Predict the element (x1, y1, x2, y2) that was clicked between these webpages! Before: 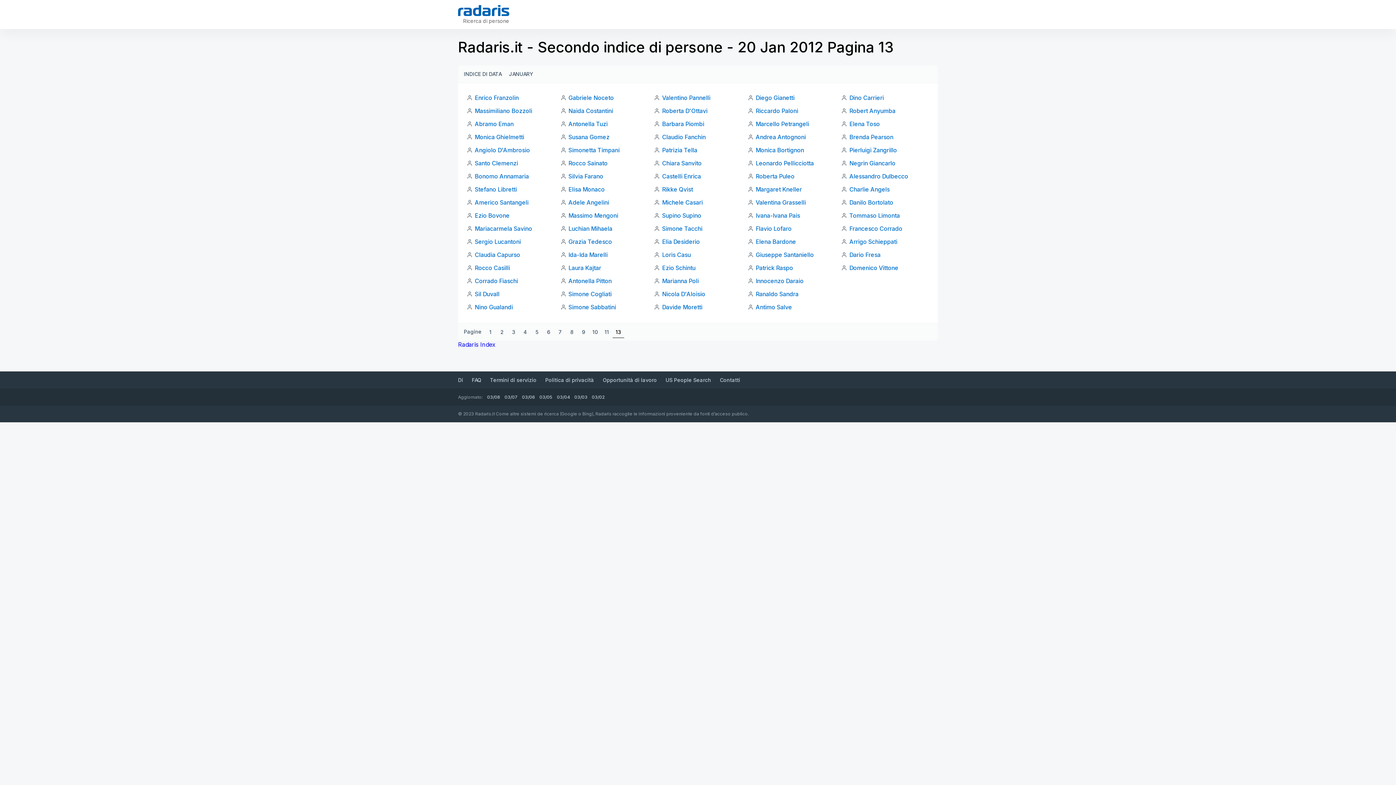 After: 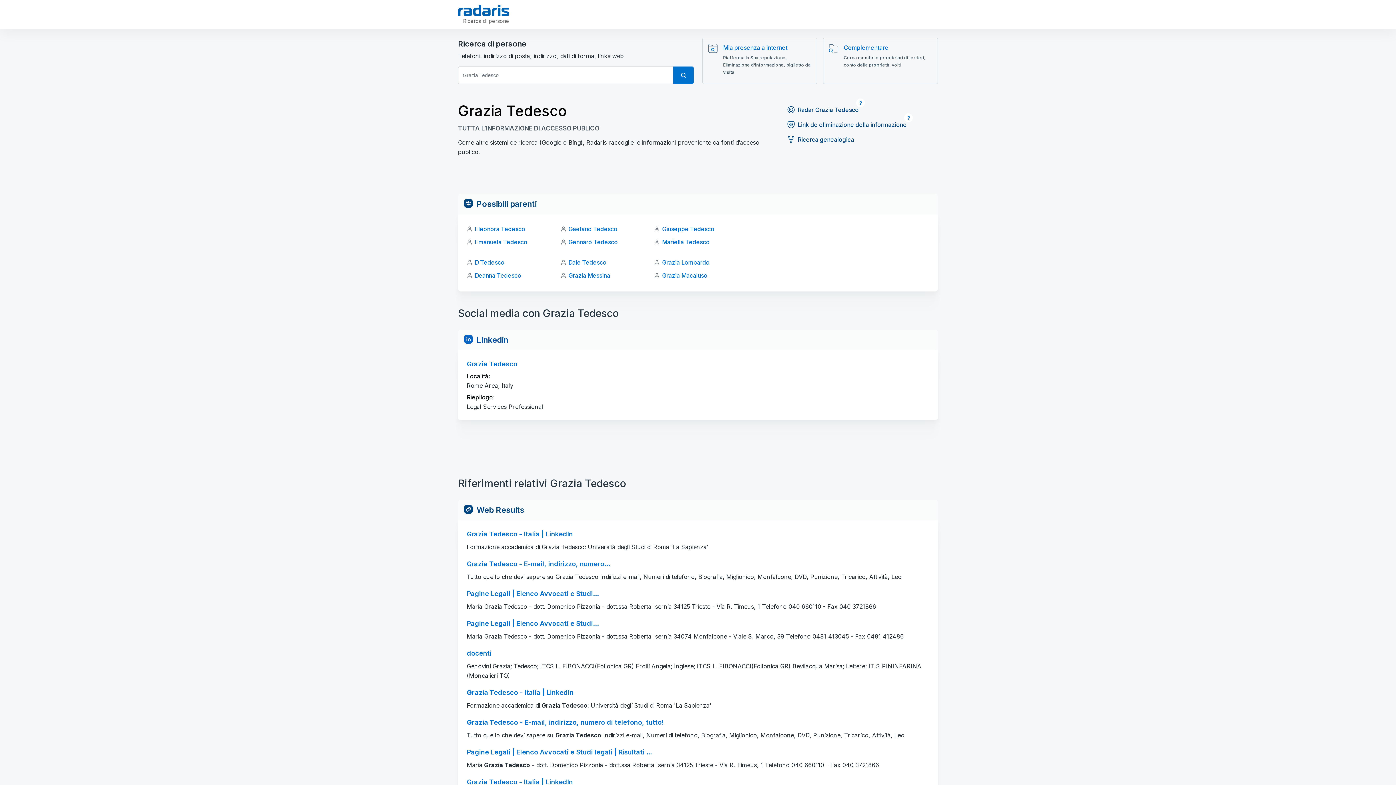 Action: label: Grazia Tedesco bbox: (568, 238, 612, 245)